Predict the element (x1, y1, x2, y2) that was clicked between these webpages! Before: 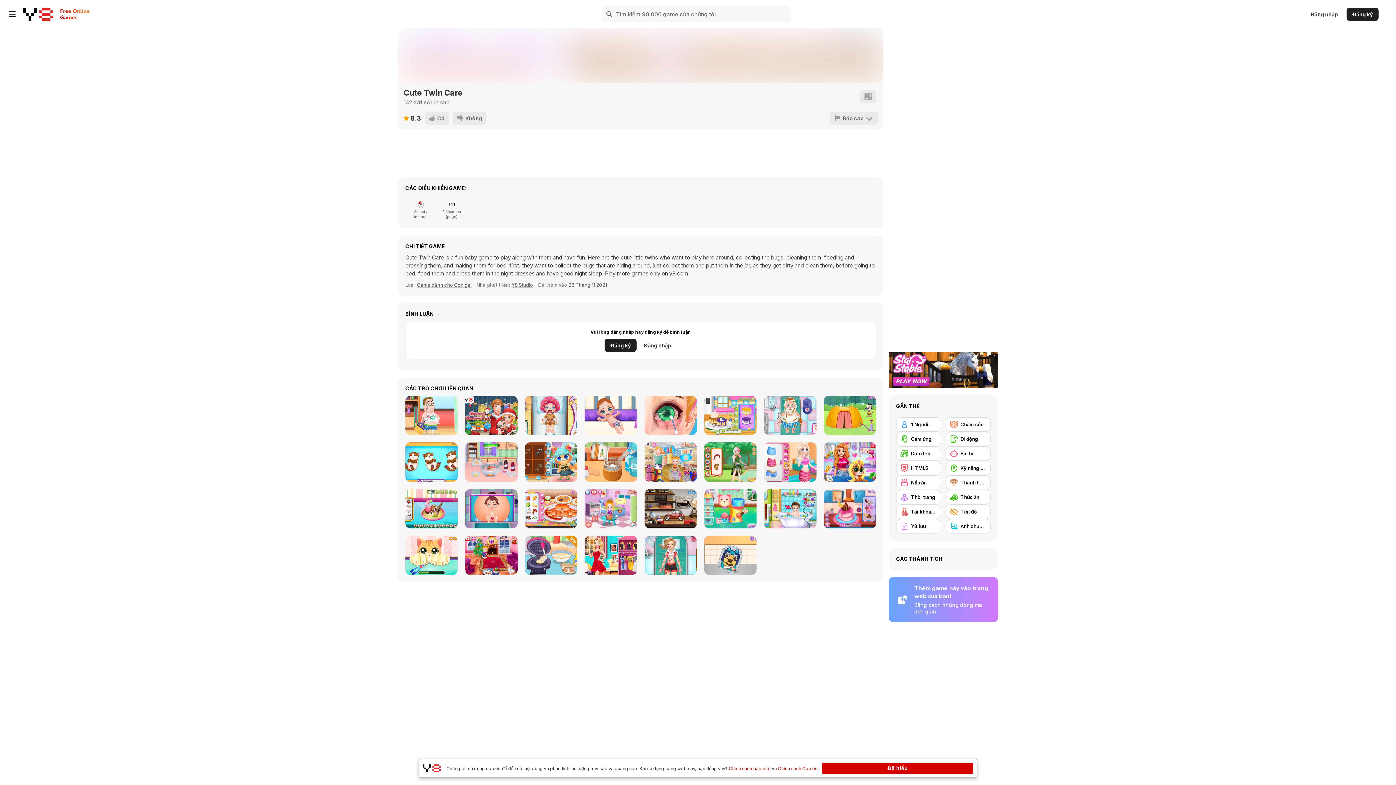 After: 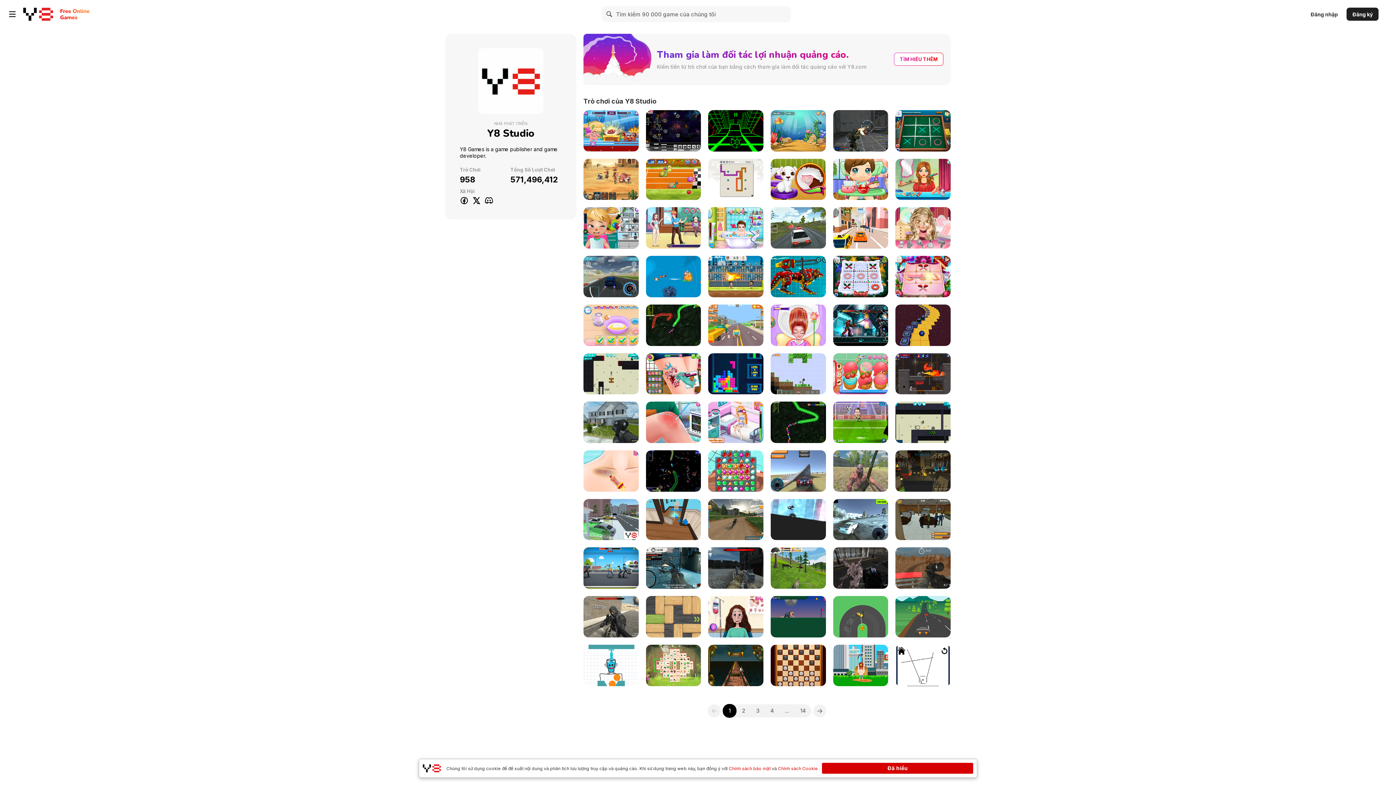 Action: label: Y8 Studio bbox: (511, 282, 533, 288)